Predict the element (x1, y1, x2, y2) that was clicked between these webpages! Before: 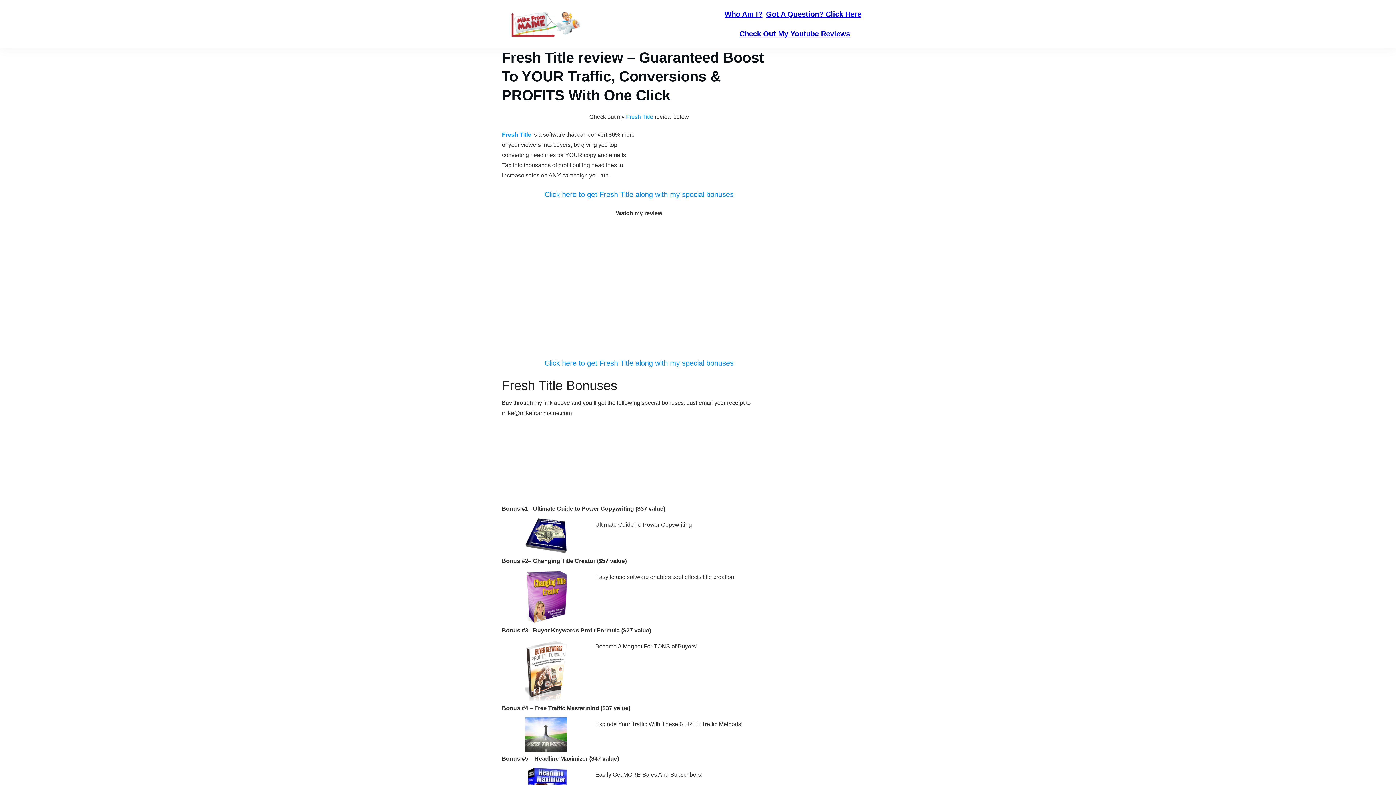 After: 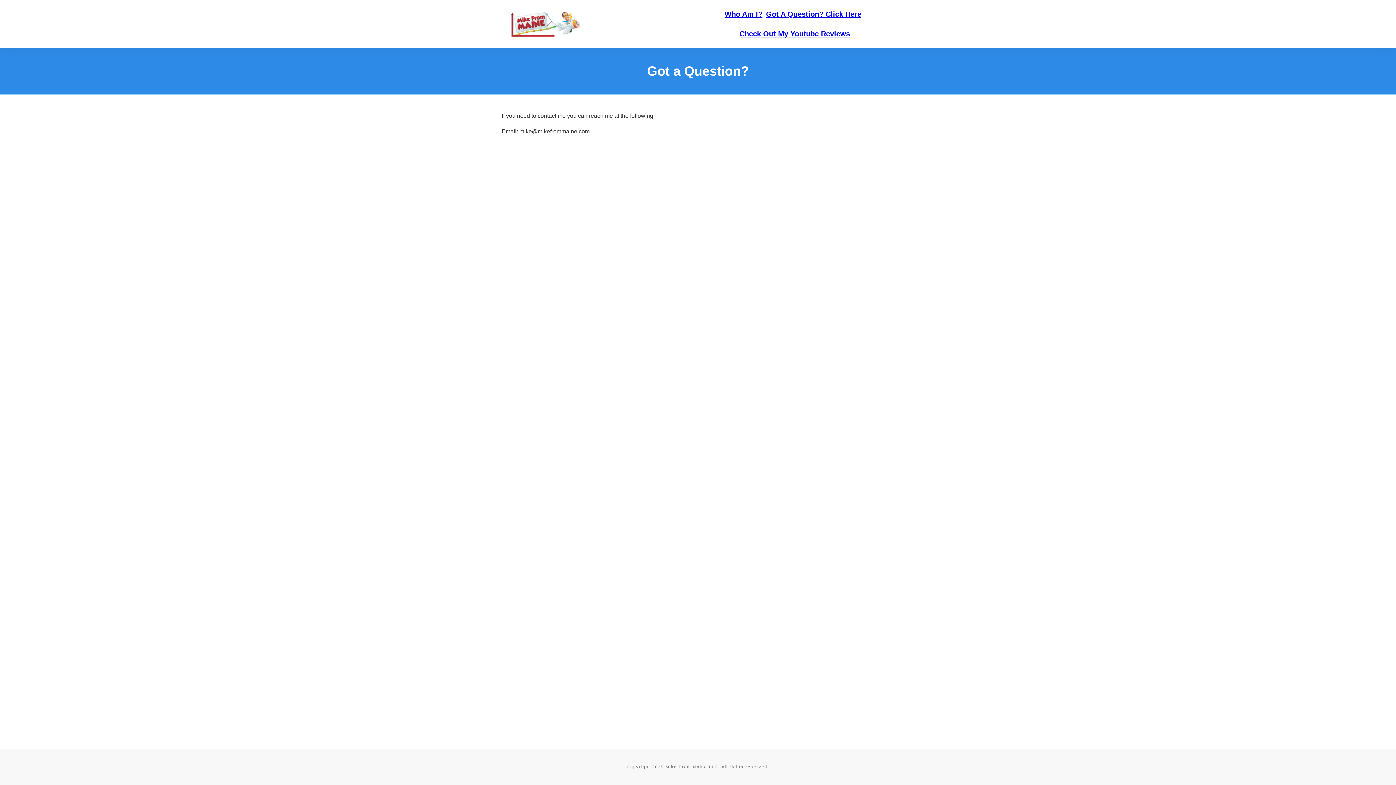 Action: bbox: (766, 6, 861, 21) label: Got A Question? Click Here